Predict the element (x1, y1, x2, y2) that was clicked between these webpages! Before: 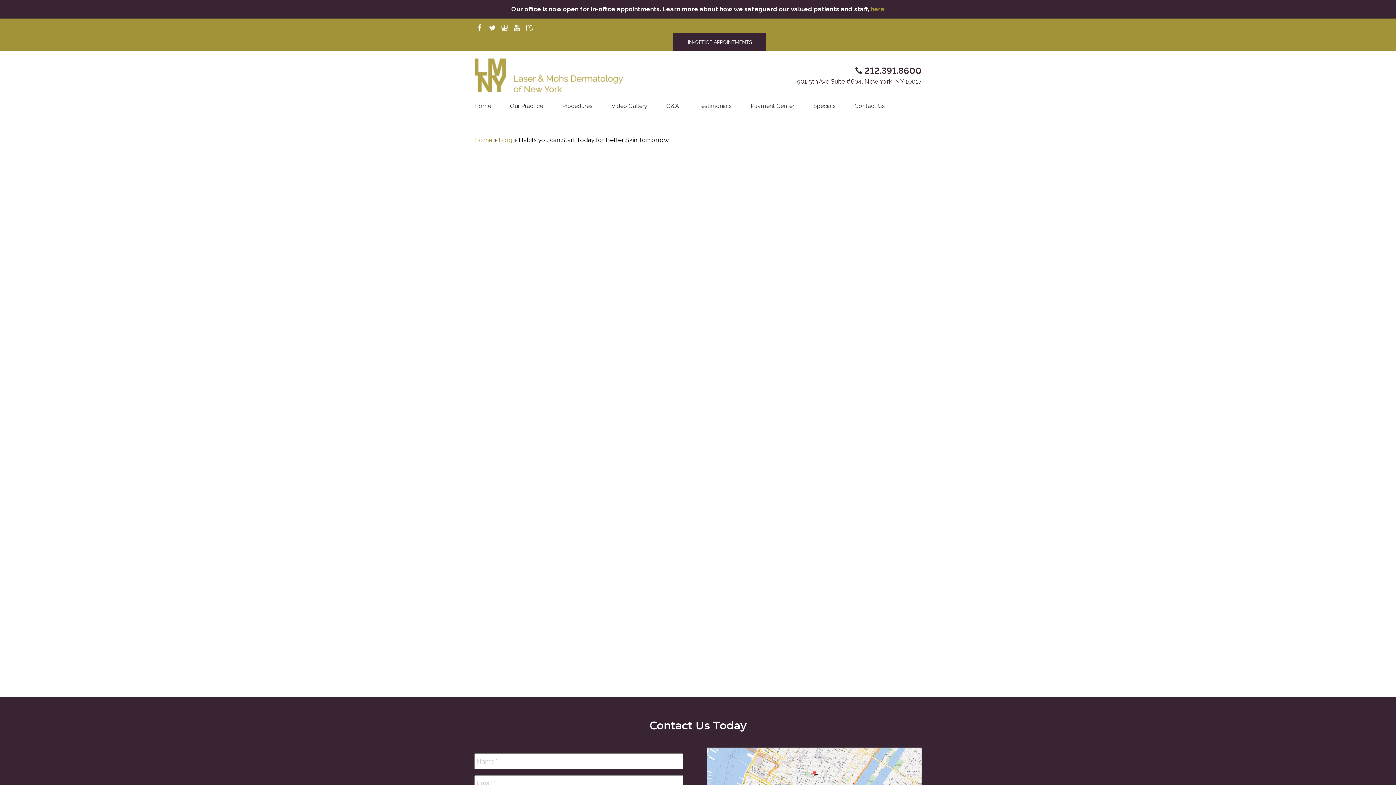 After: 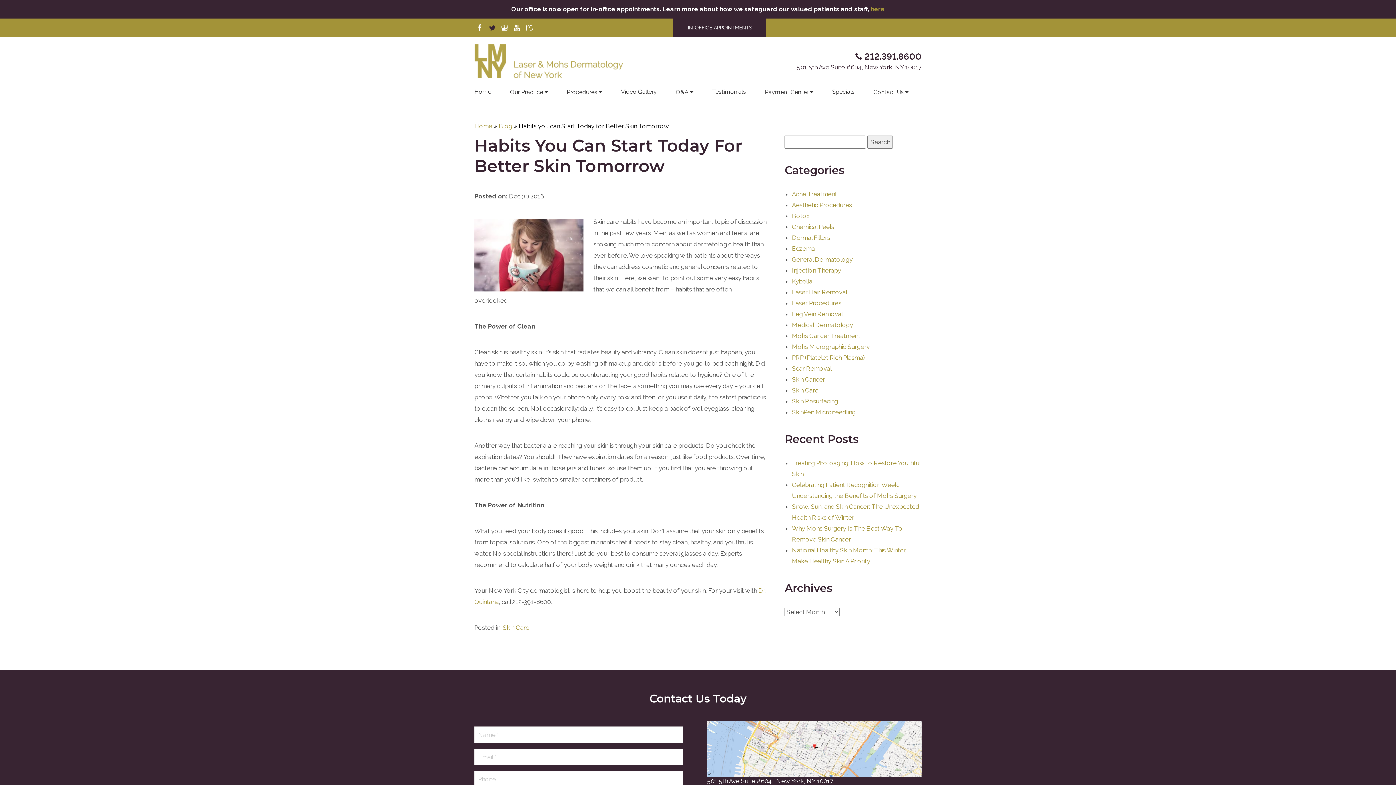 Action: label: twitter (opens in a new window) bbox: (486, 24, 499, 30)